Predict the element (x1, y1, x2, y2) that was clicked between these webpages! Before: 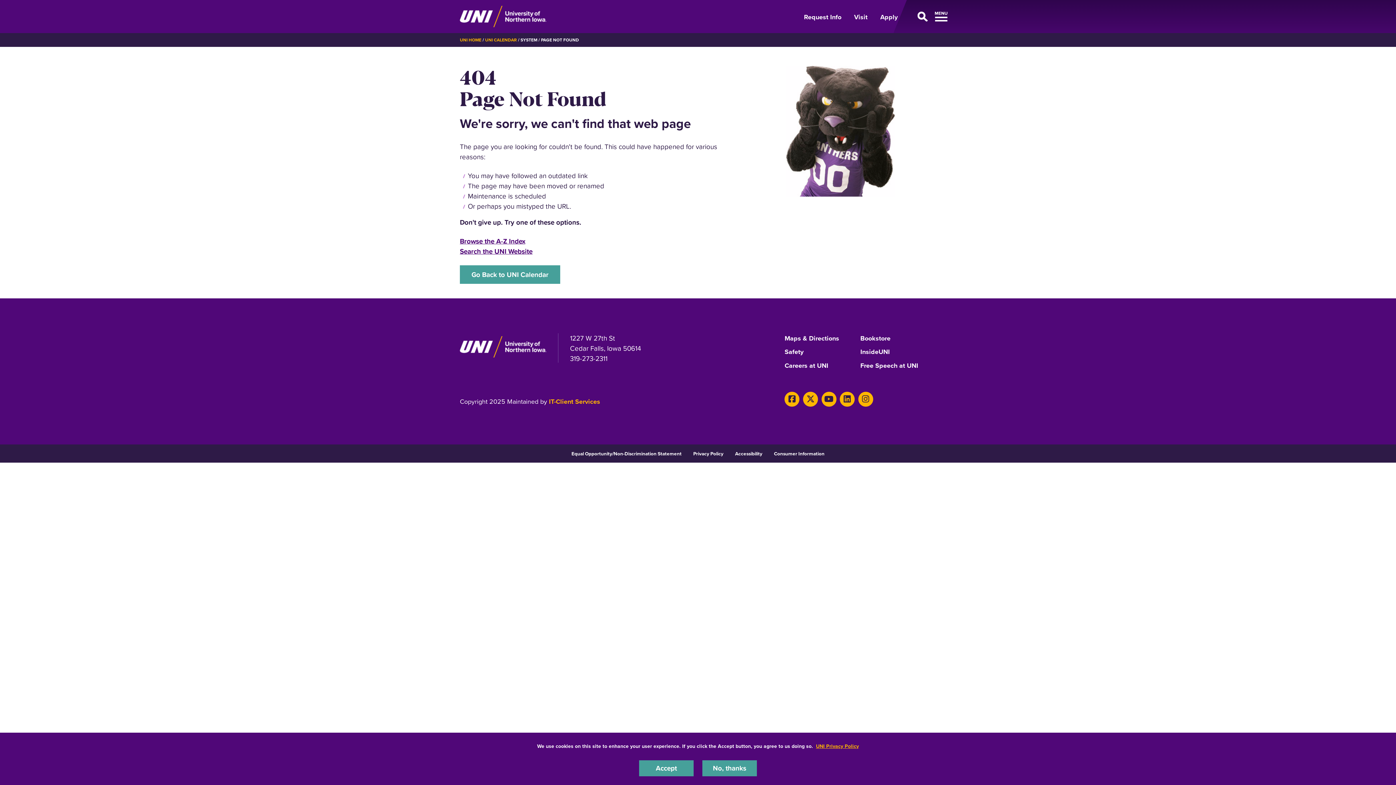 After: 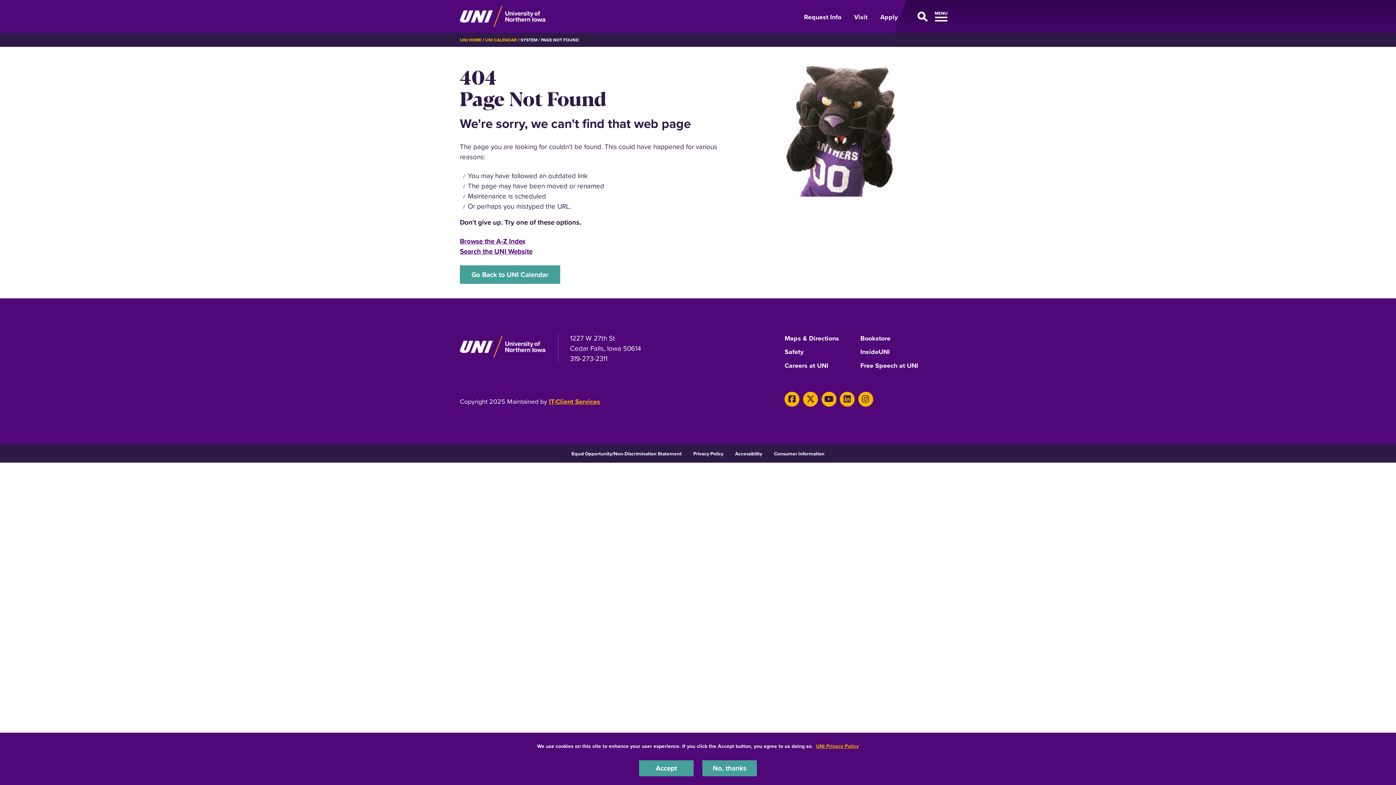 Action: bbox: (549, 397, 600, 406) label: IT-Client Services